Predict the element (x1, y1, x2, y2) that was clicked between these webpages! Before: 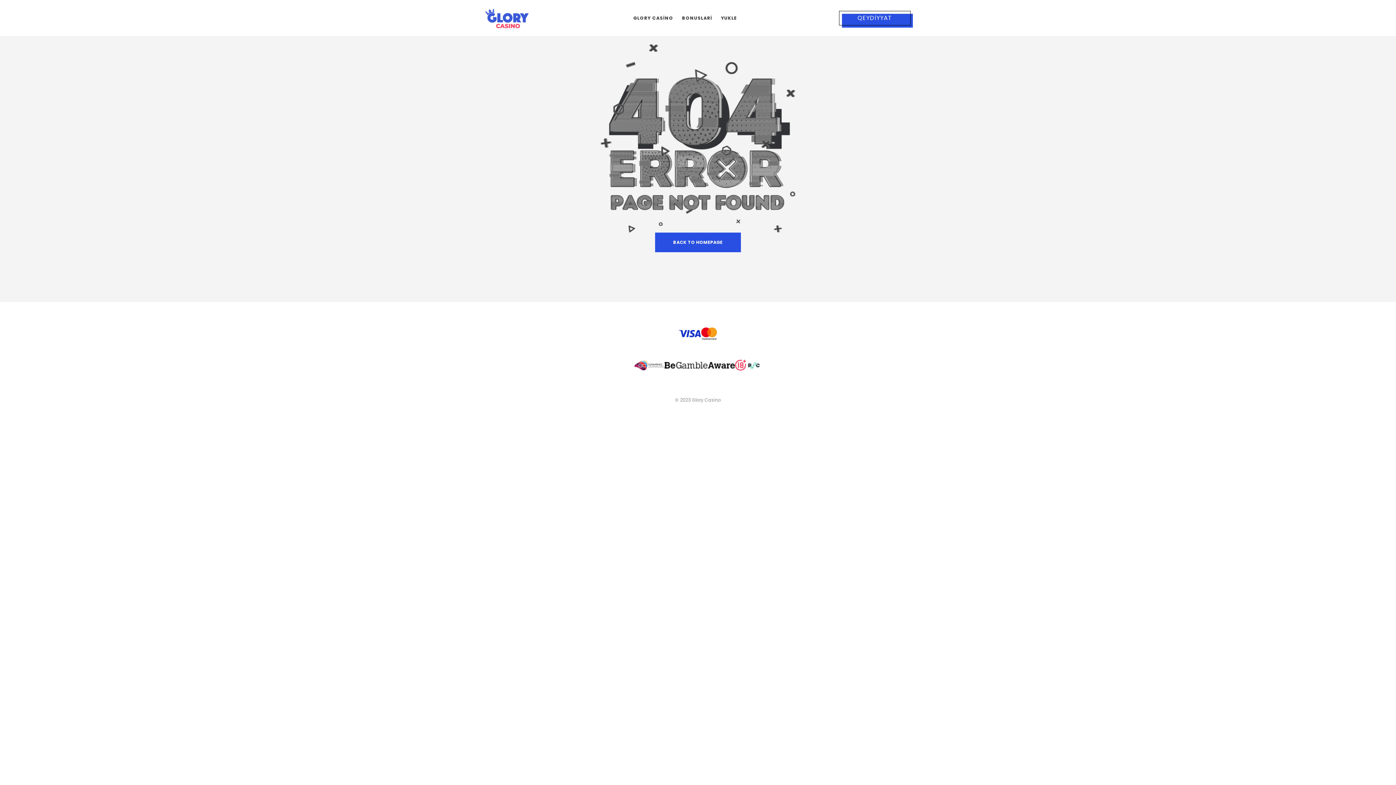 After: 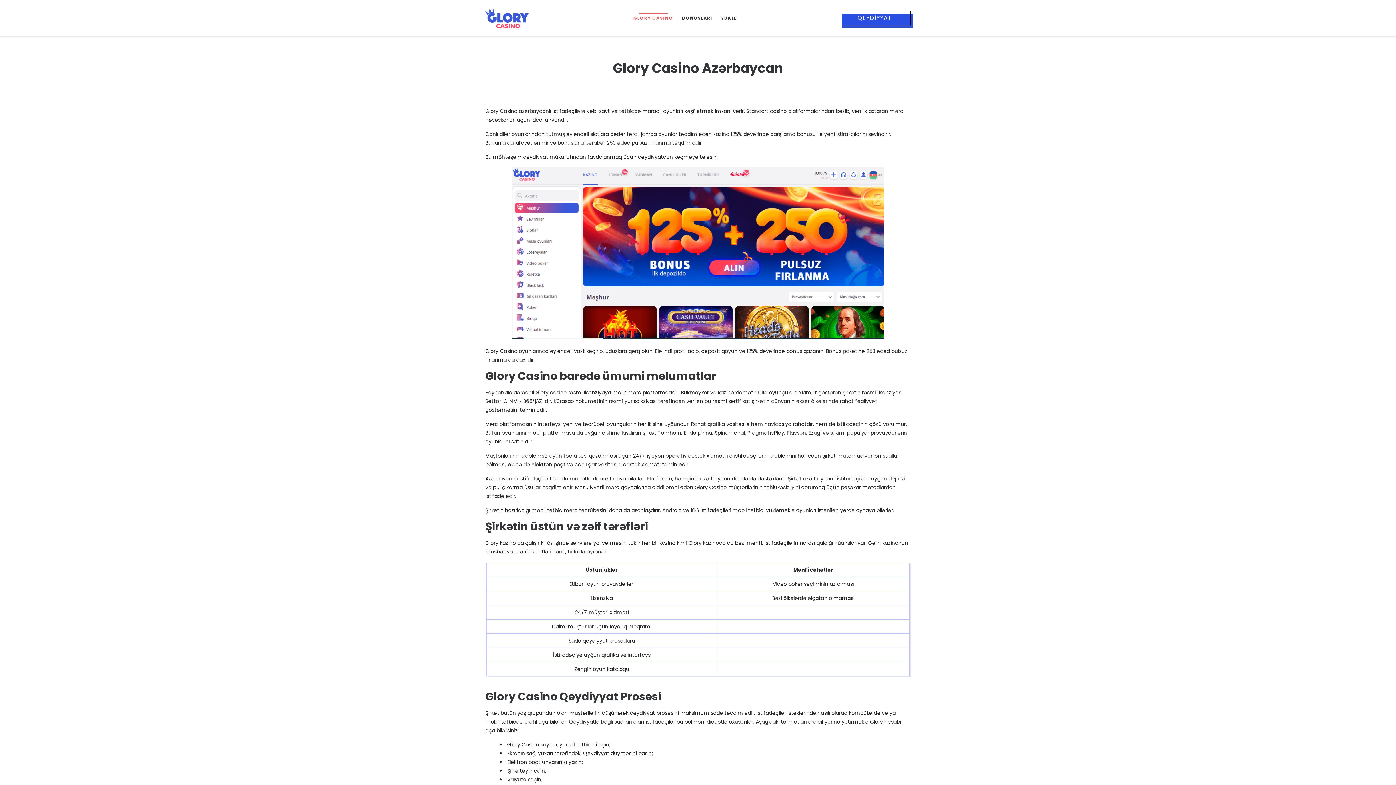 Action: bbox: (633, 10, 673, 25) label: GLORY CASİNO